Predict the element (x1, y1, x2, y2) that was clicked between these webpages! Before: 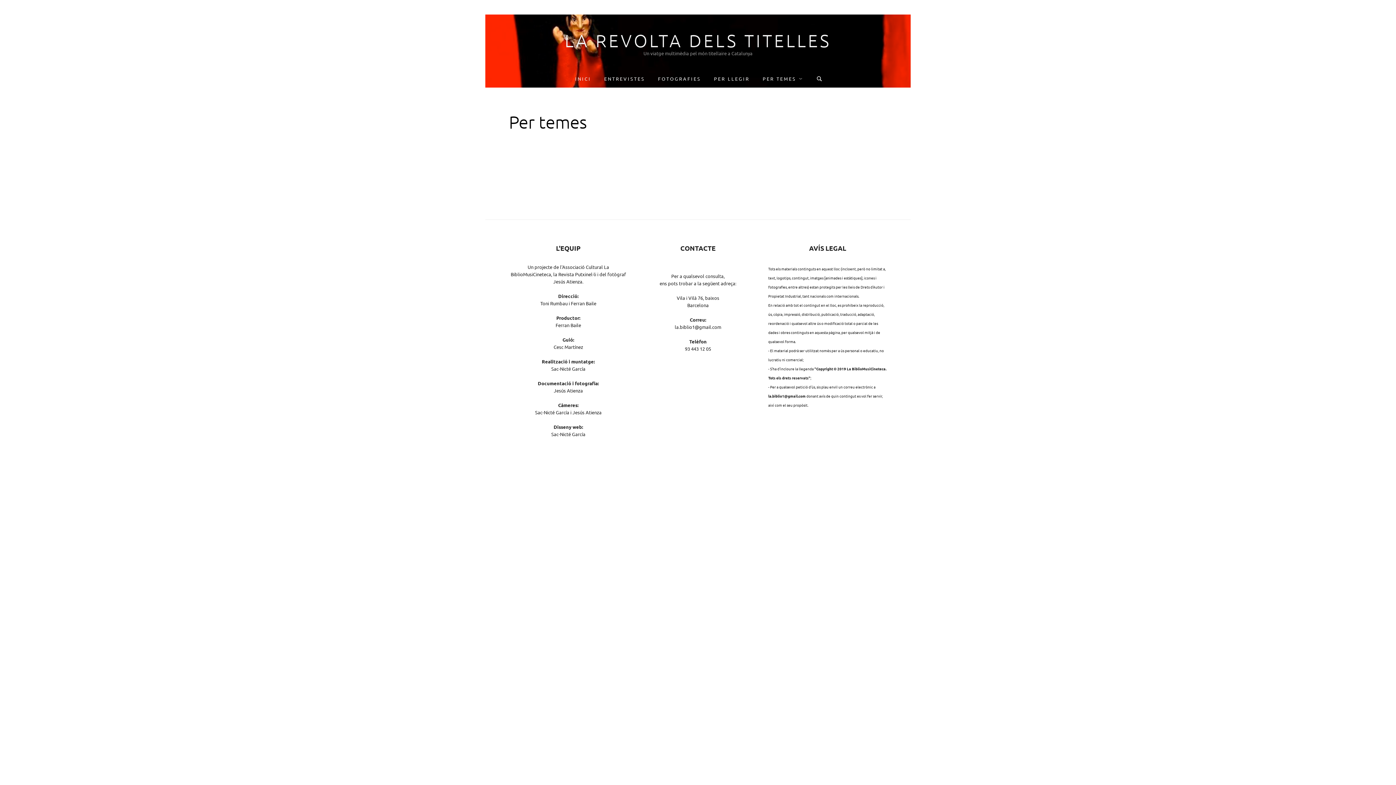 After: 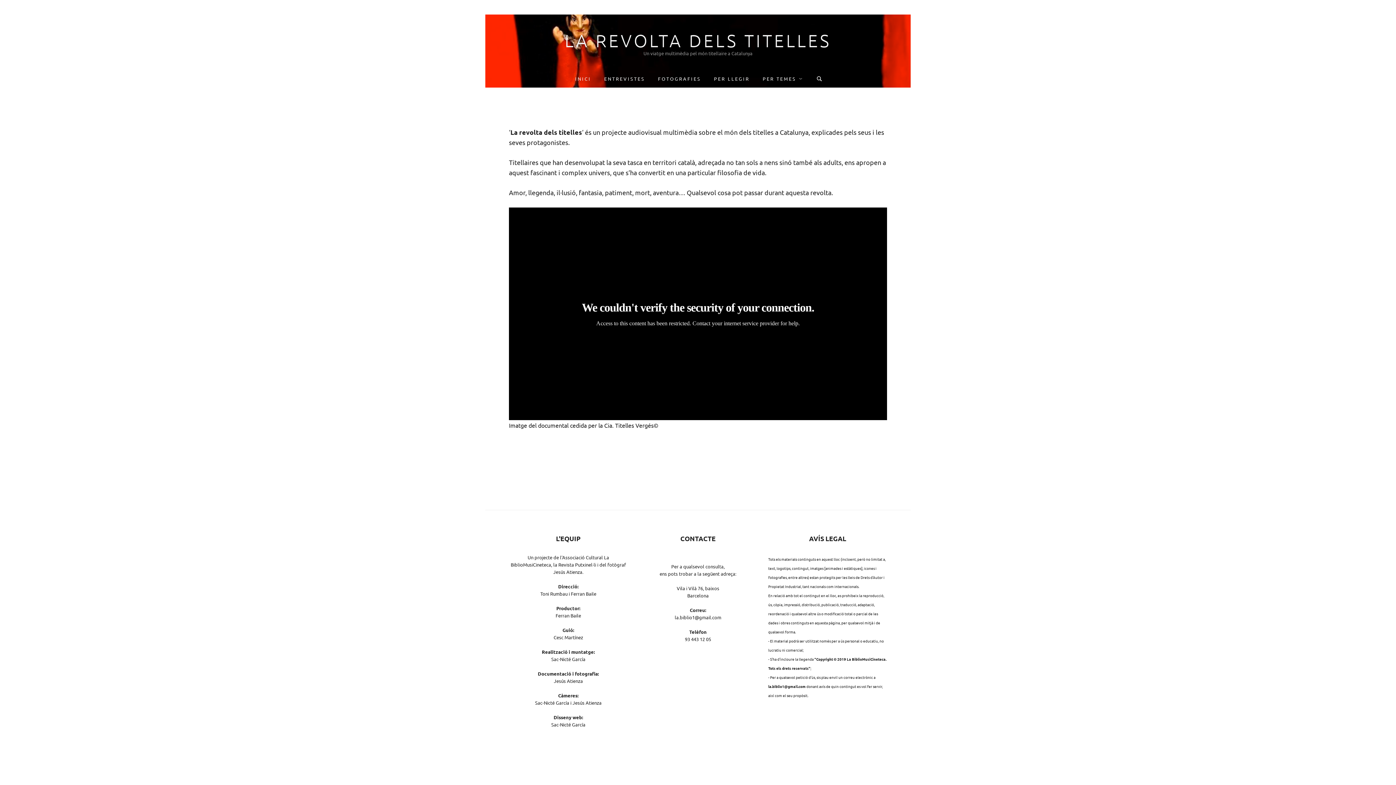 Action: label: INICI bbox: (571, 74, 594, 83)